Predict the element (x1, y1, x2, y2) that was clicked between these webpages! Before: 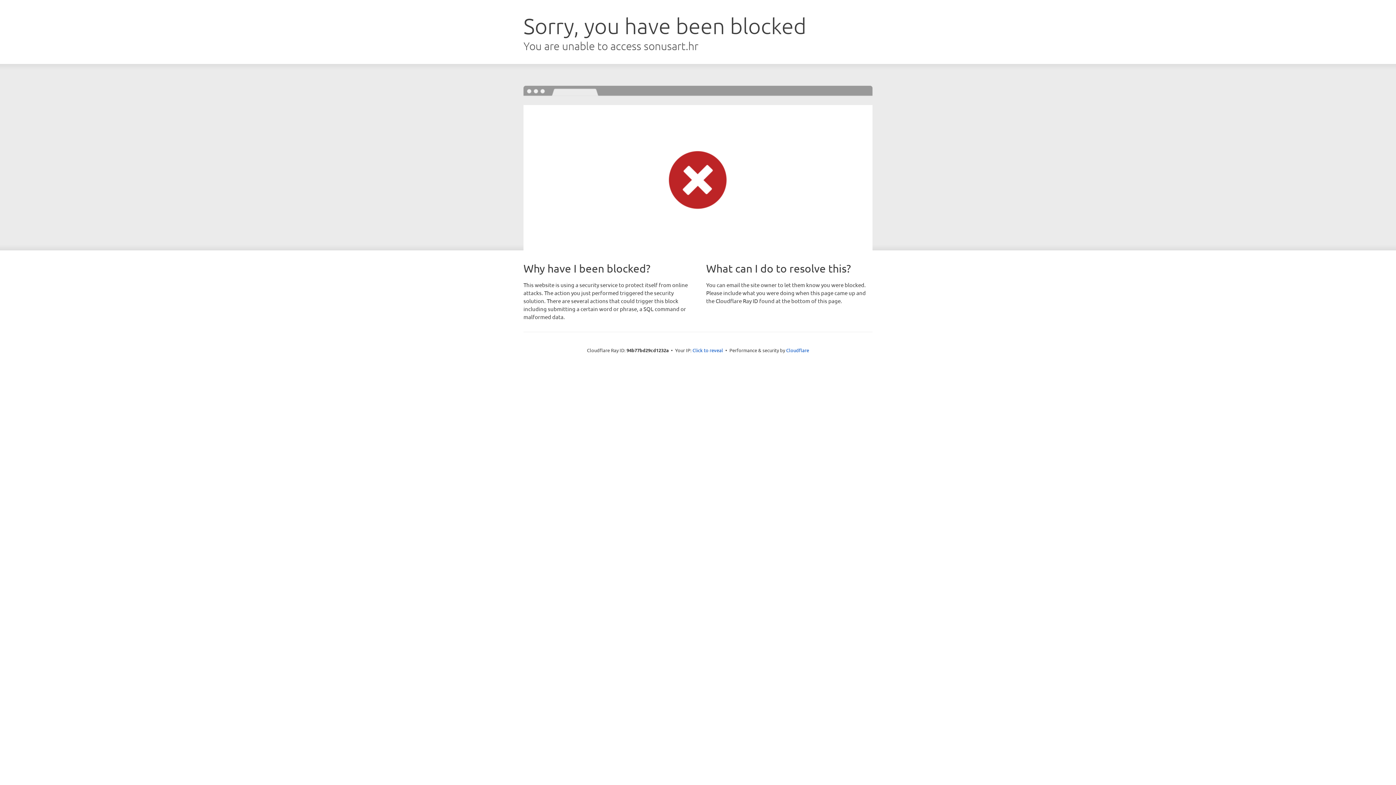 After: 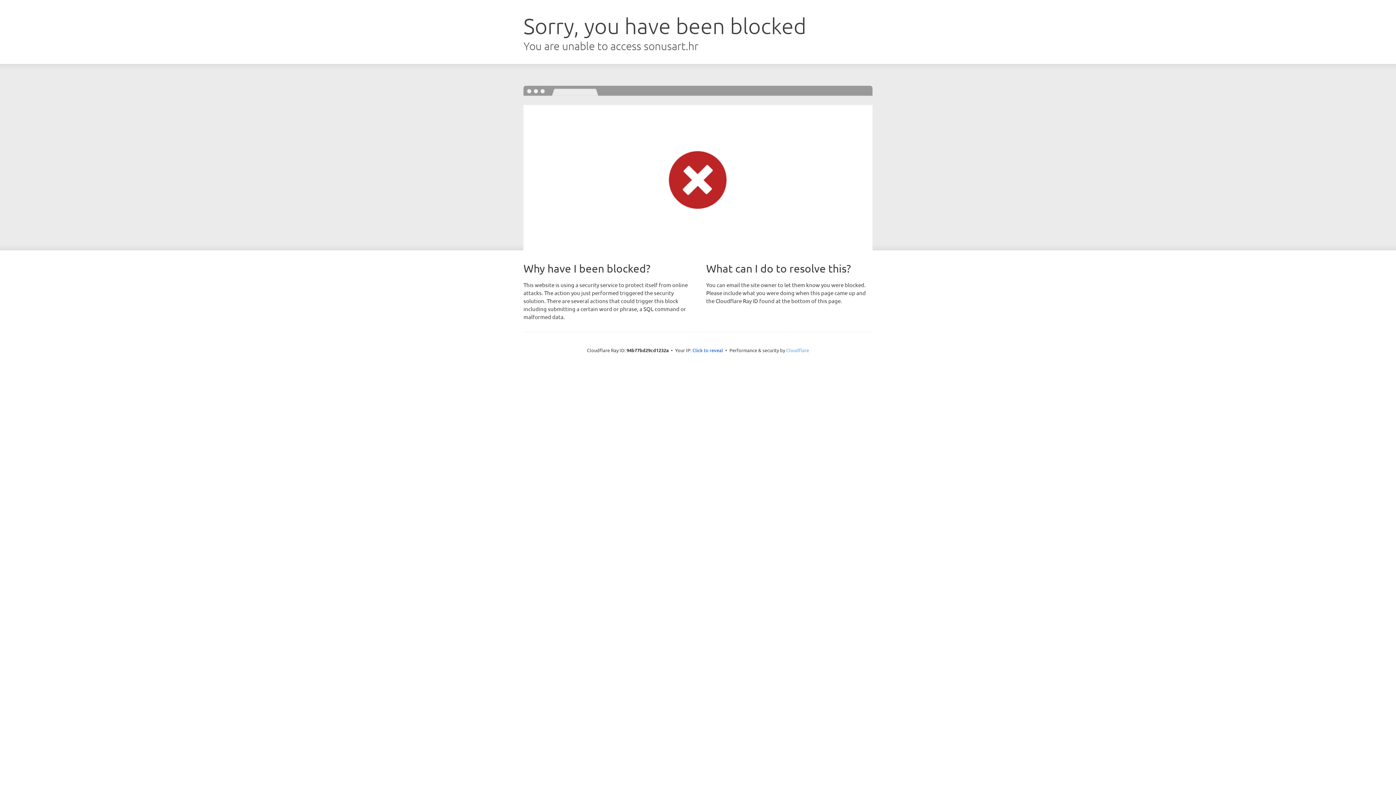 Action: bbox: (786, 347, 809, 353) label: Cloudflare